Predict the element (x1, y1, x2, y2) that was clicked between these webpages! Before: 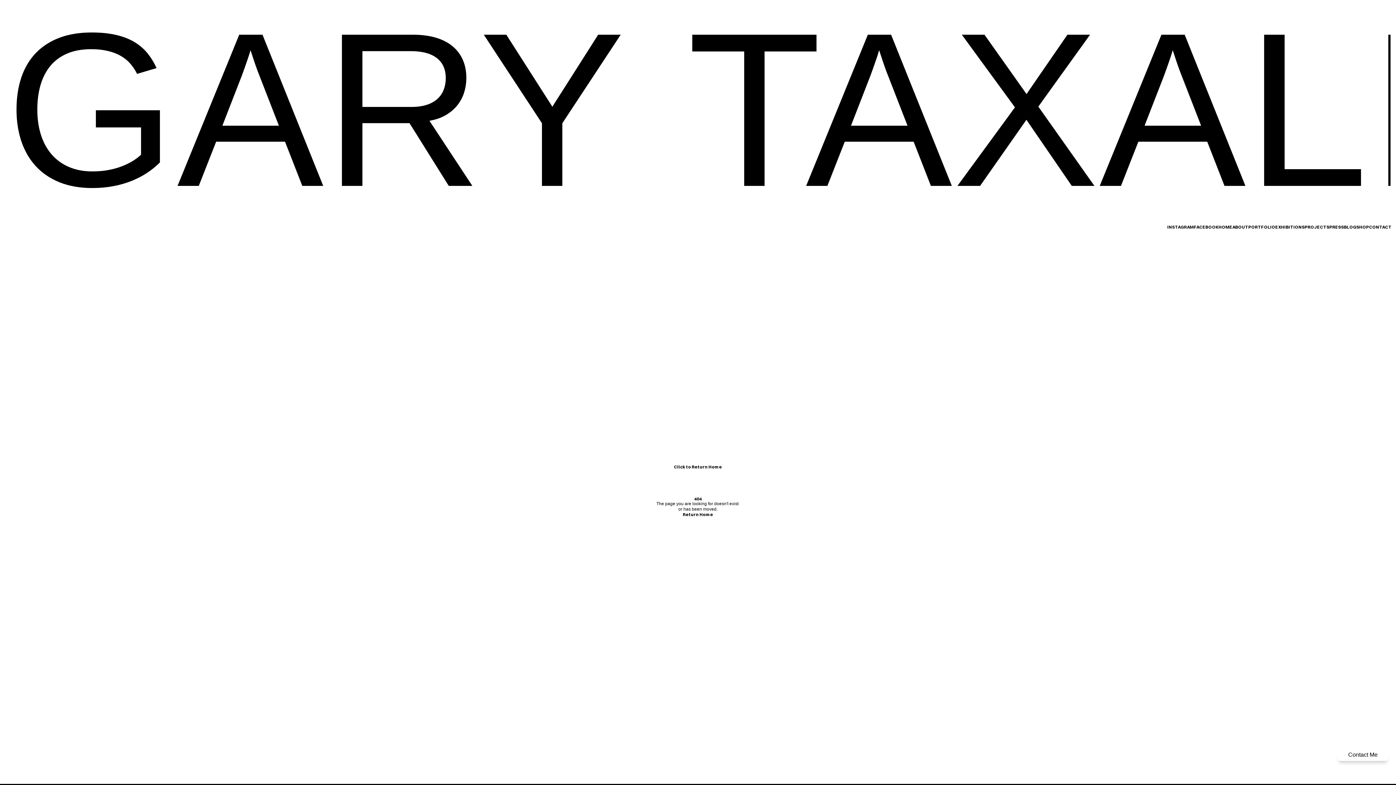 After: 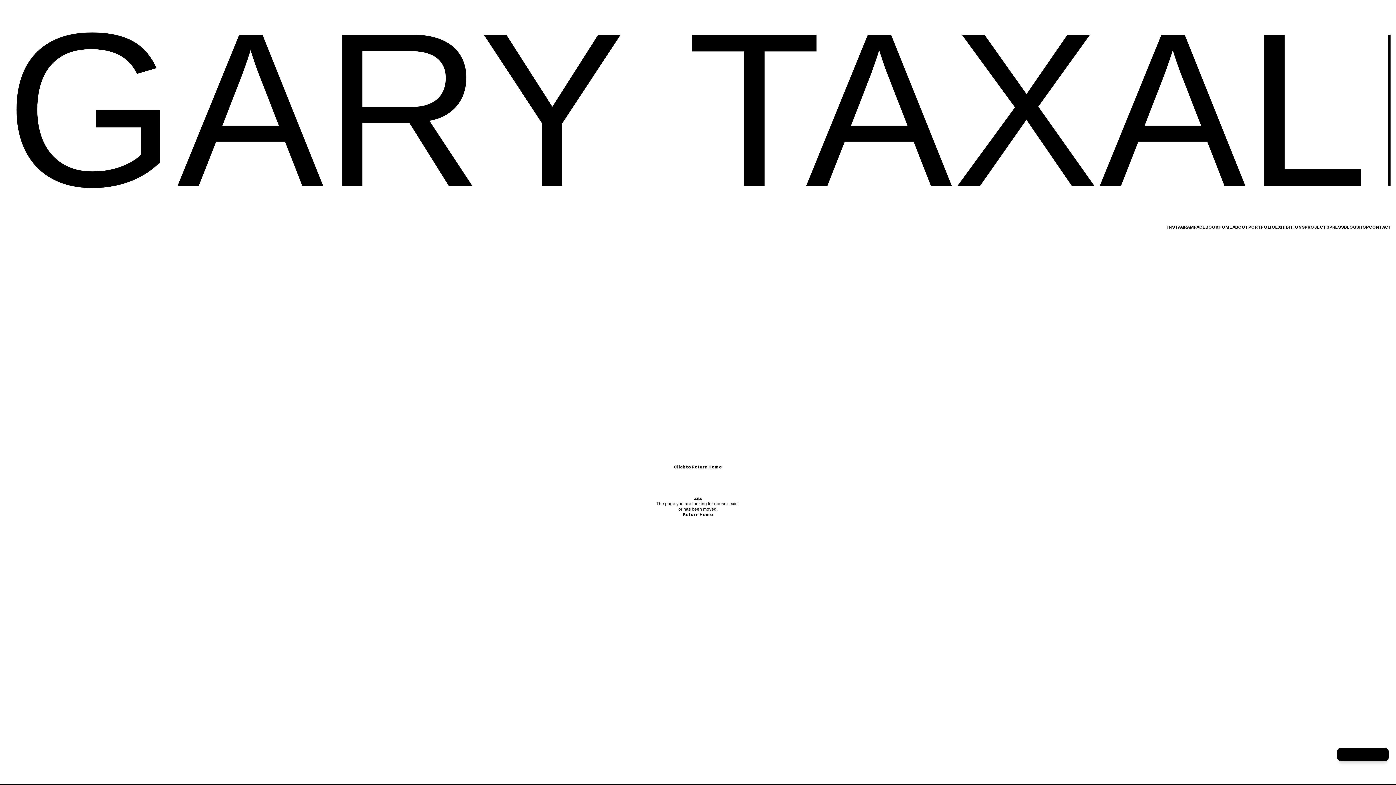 Action: label: Contact Me bbox: (1337, 748, 1389, 761)